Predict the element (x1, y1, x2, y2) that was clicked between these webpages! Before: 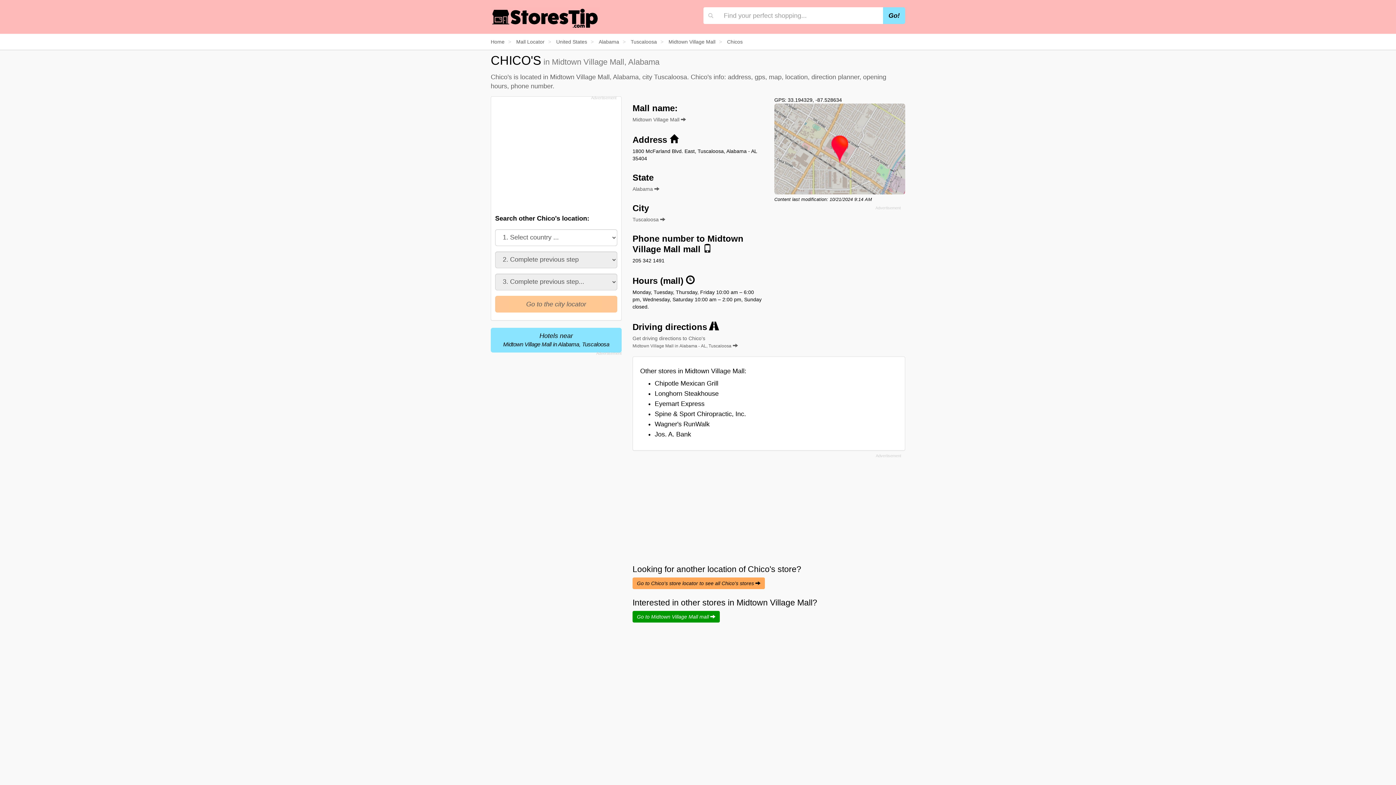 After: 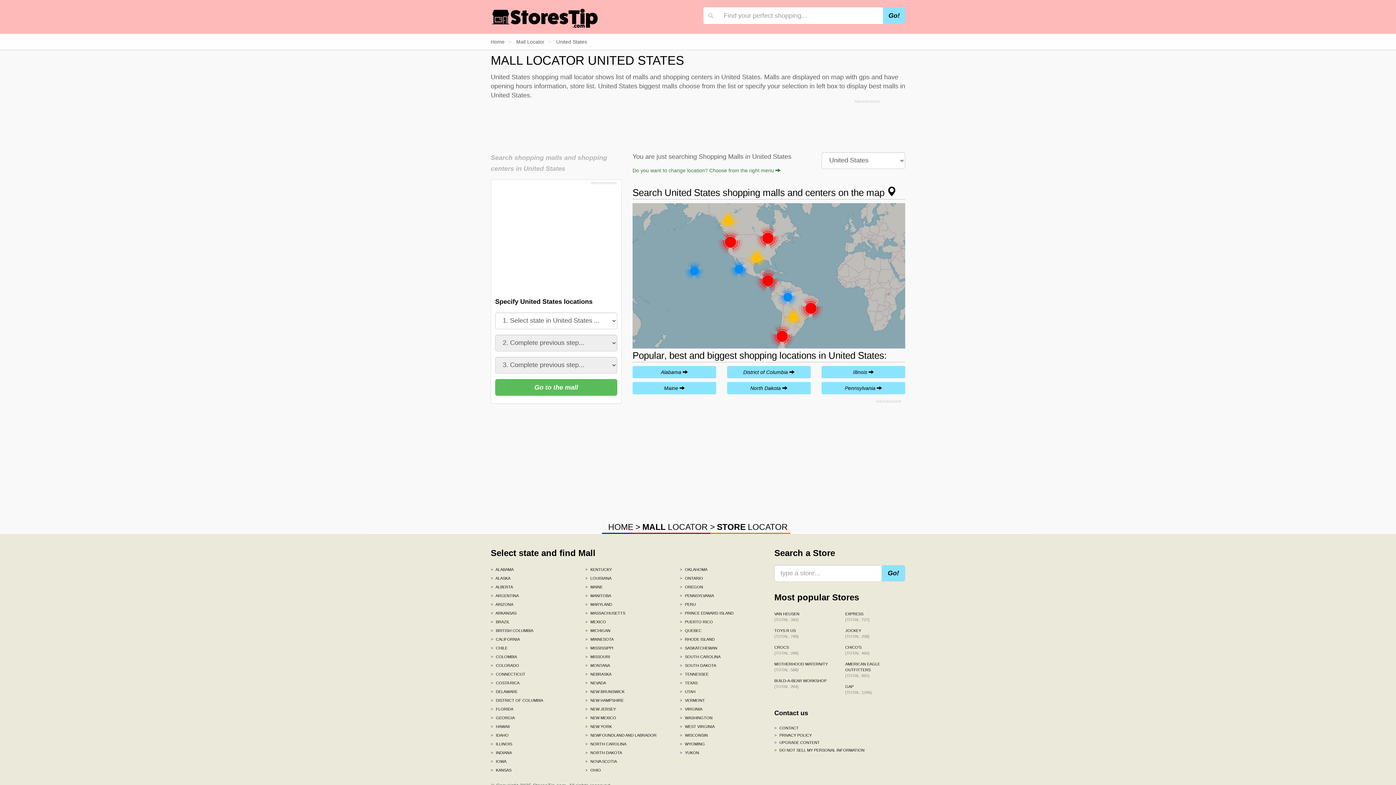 Action: label: United States bbox: (556, 38, 587, 44)